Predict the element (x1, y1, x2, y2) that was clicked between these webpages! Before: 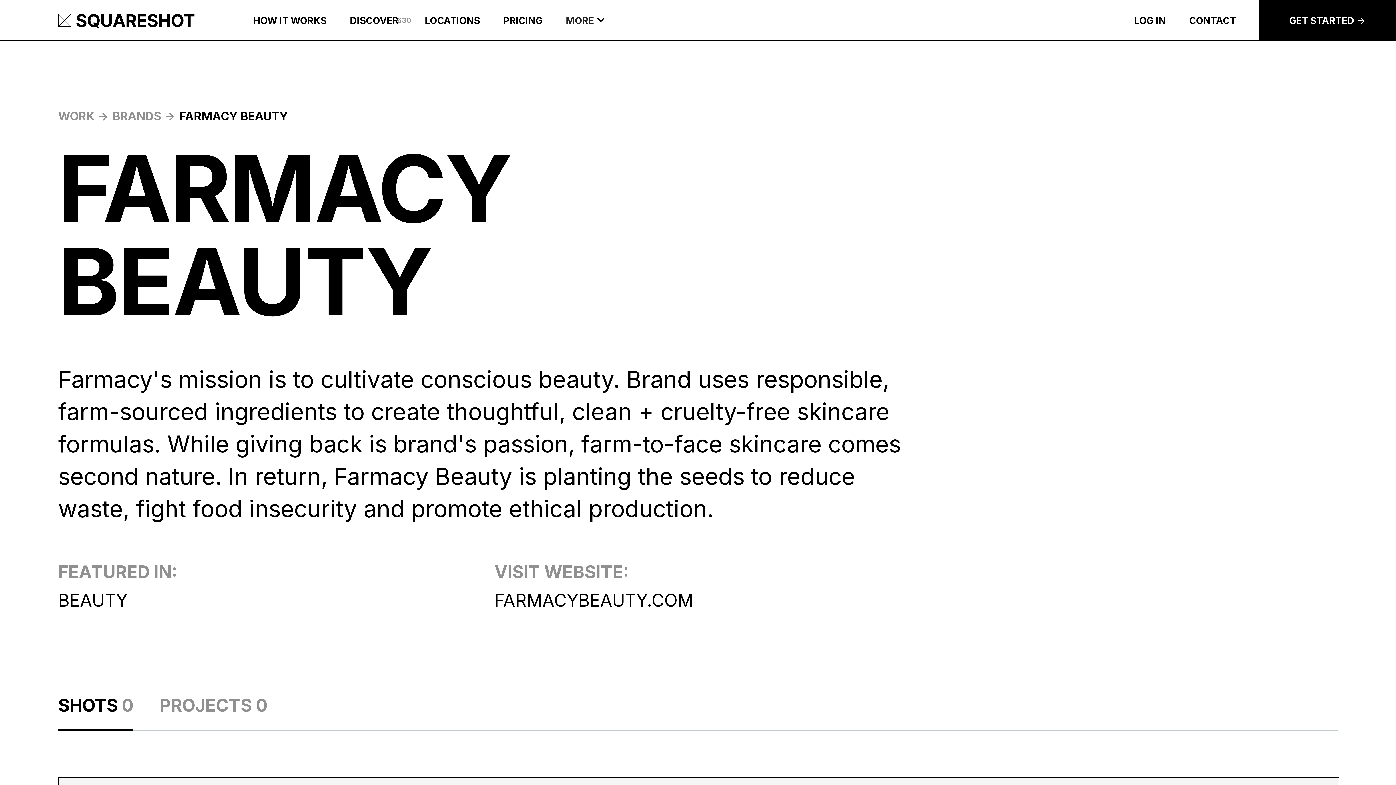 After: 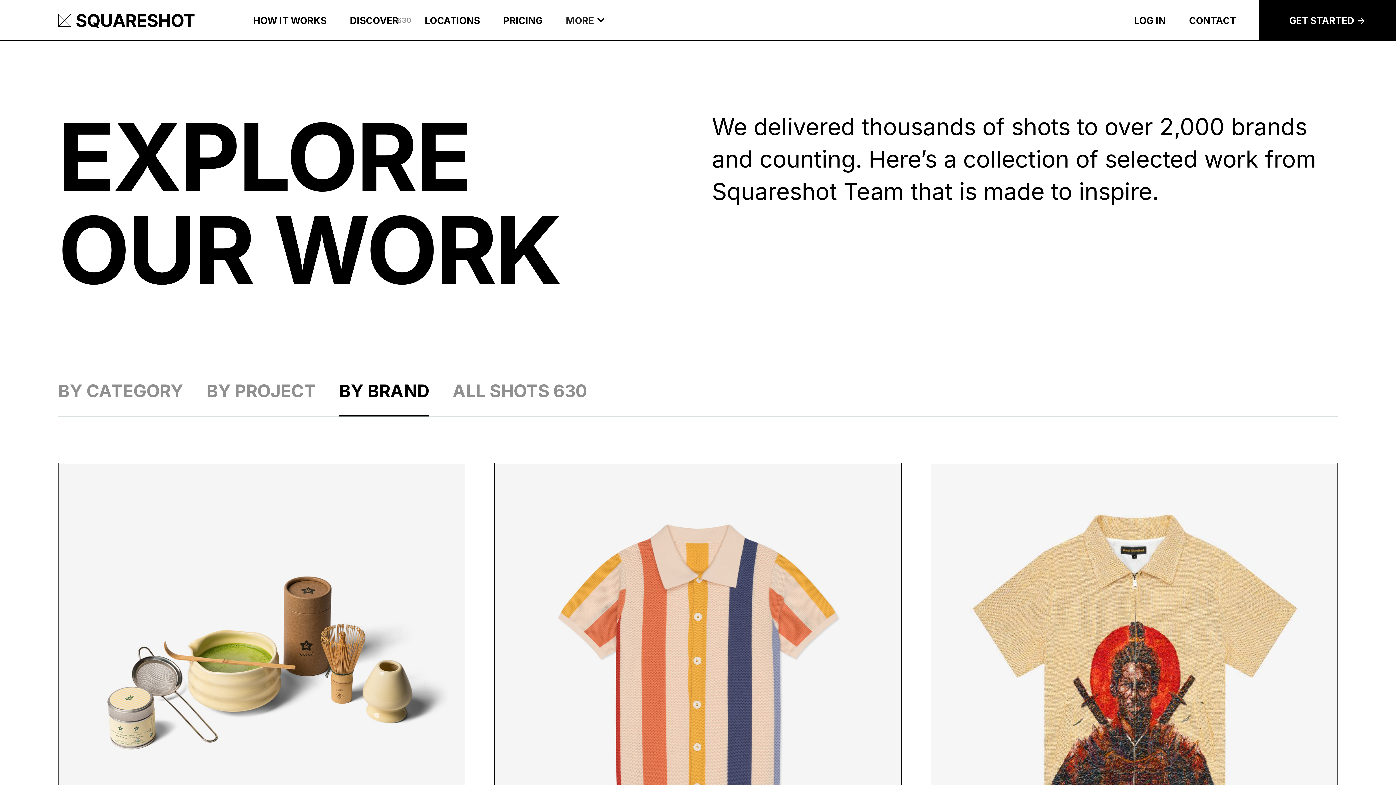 Action: label: BRANDS -> bbox: (112, 110, 179, 121)